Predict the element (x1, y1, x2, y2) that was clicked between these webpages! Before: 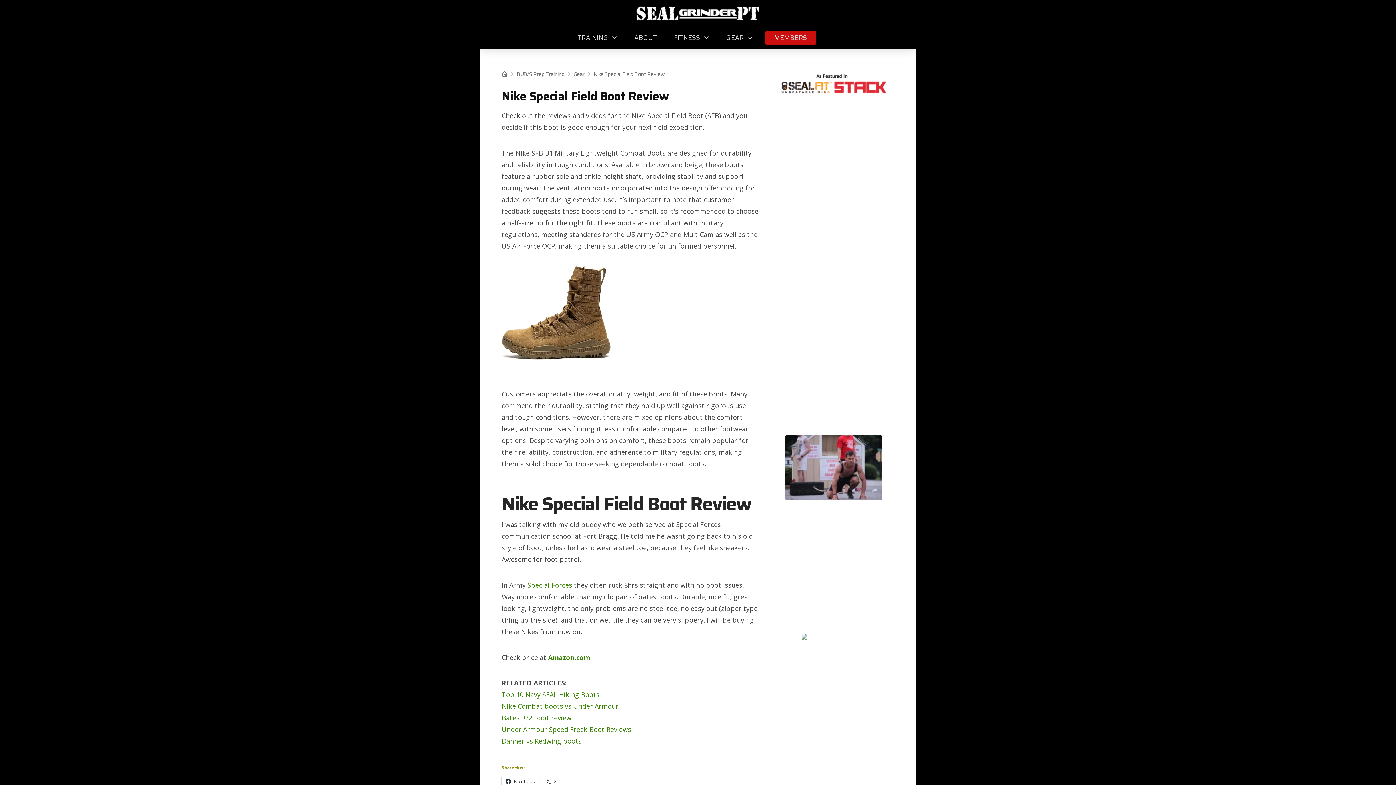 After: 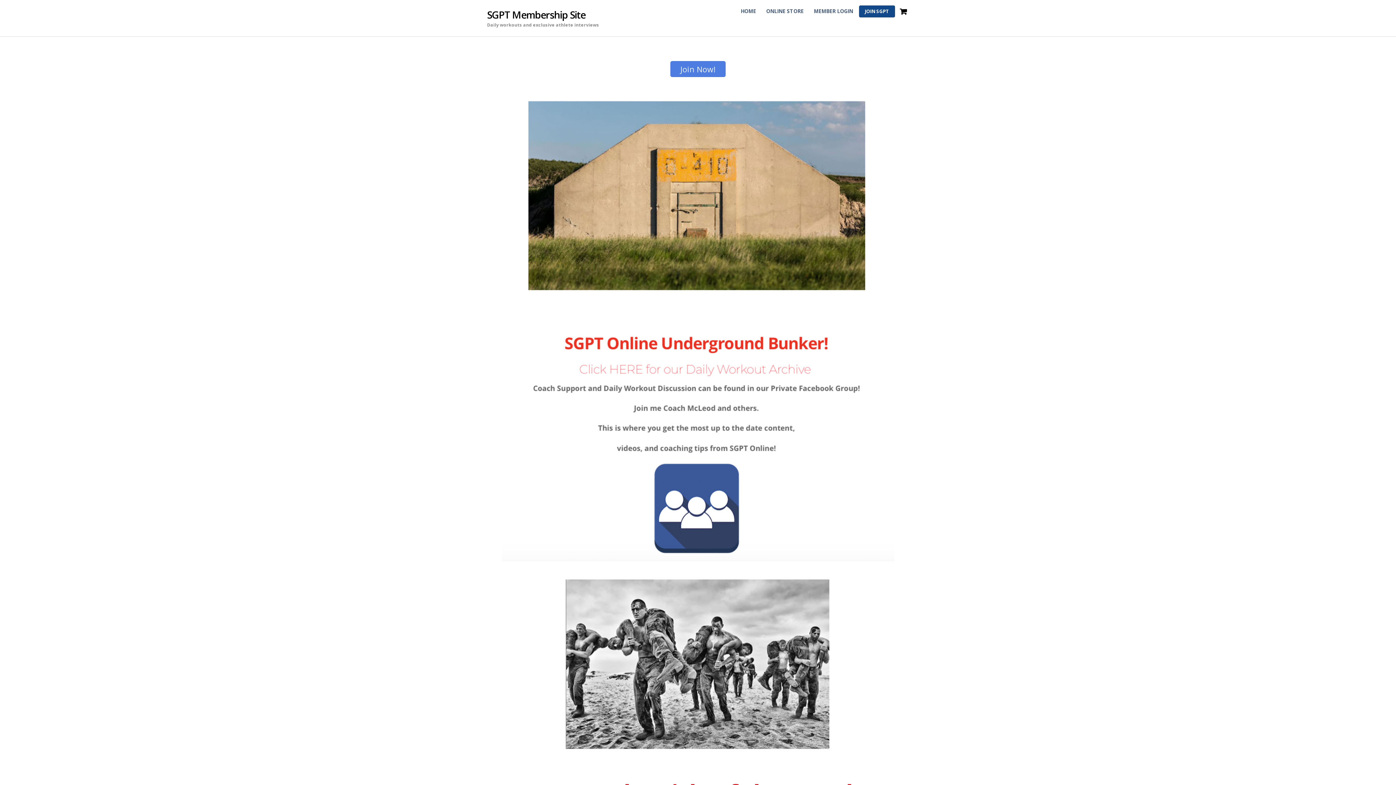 Action: label: MEMBERS bbox: (765, 30, 816, 45)